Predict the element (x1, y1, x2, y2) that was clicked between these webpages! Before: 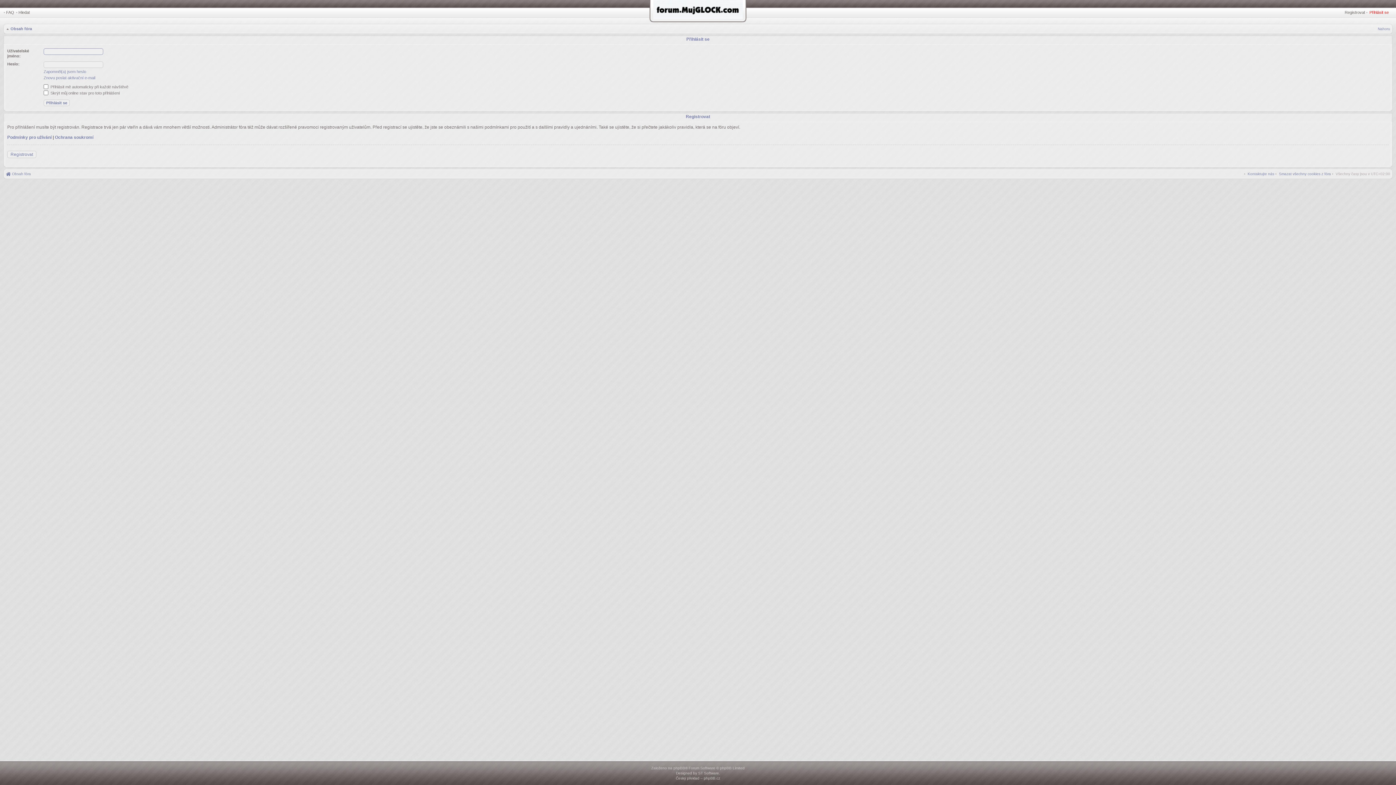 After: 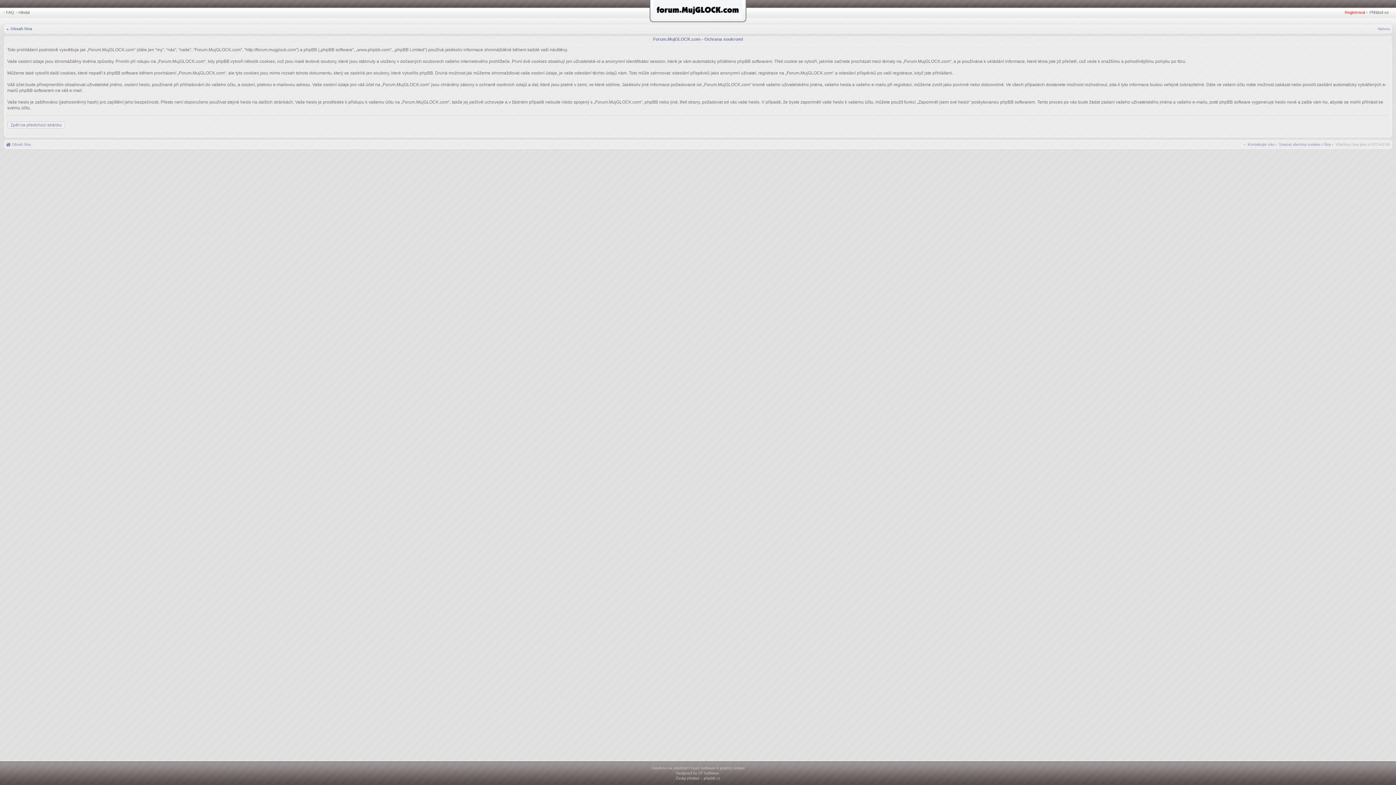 Action: bbox: (54, 134, 93, 140) label: Ochrana soukromí